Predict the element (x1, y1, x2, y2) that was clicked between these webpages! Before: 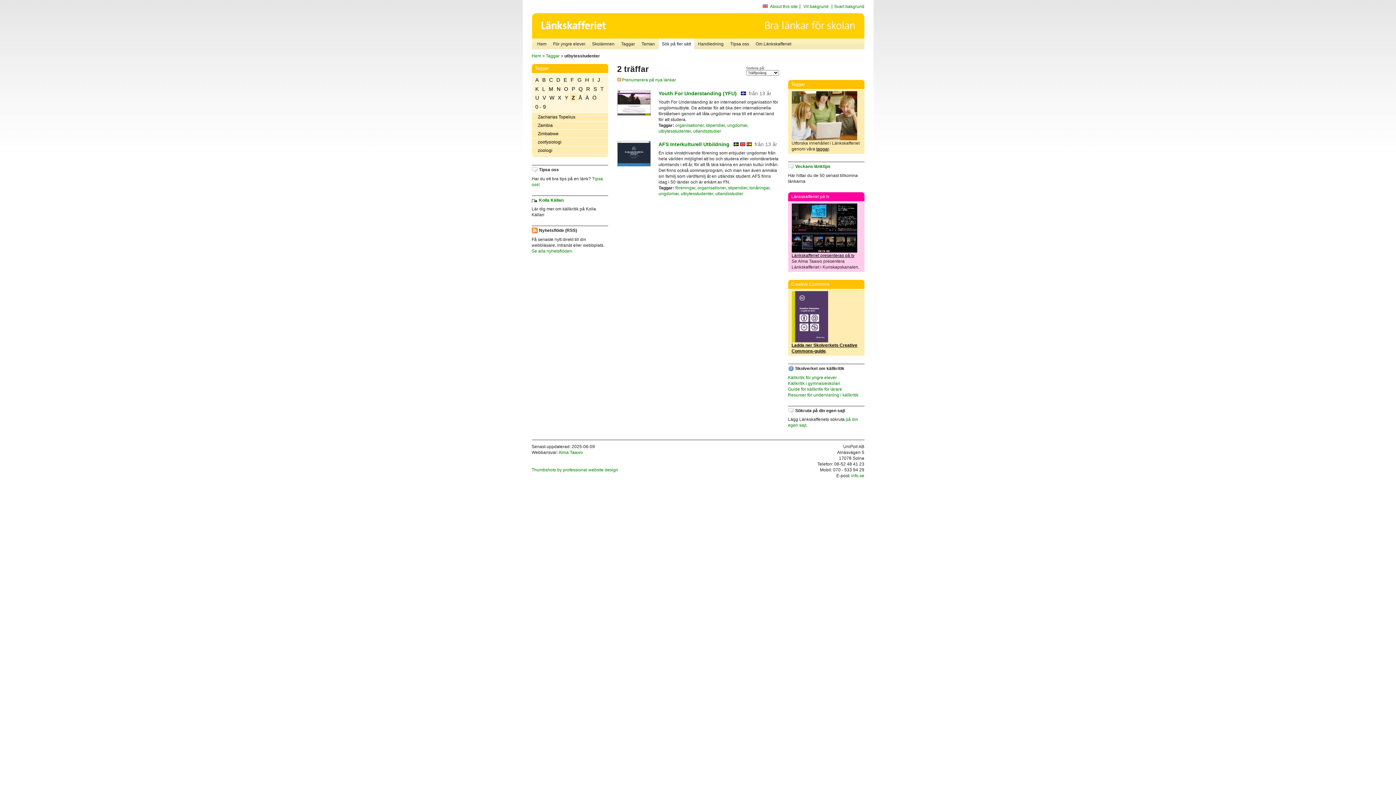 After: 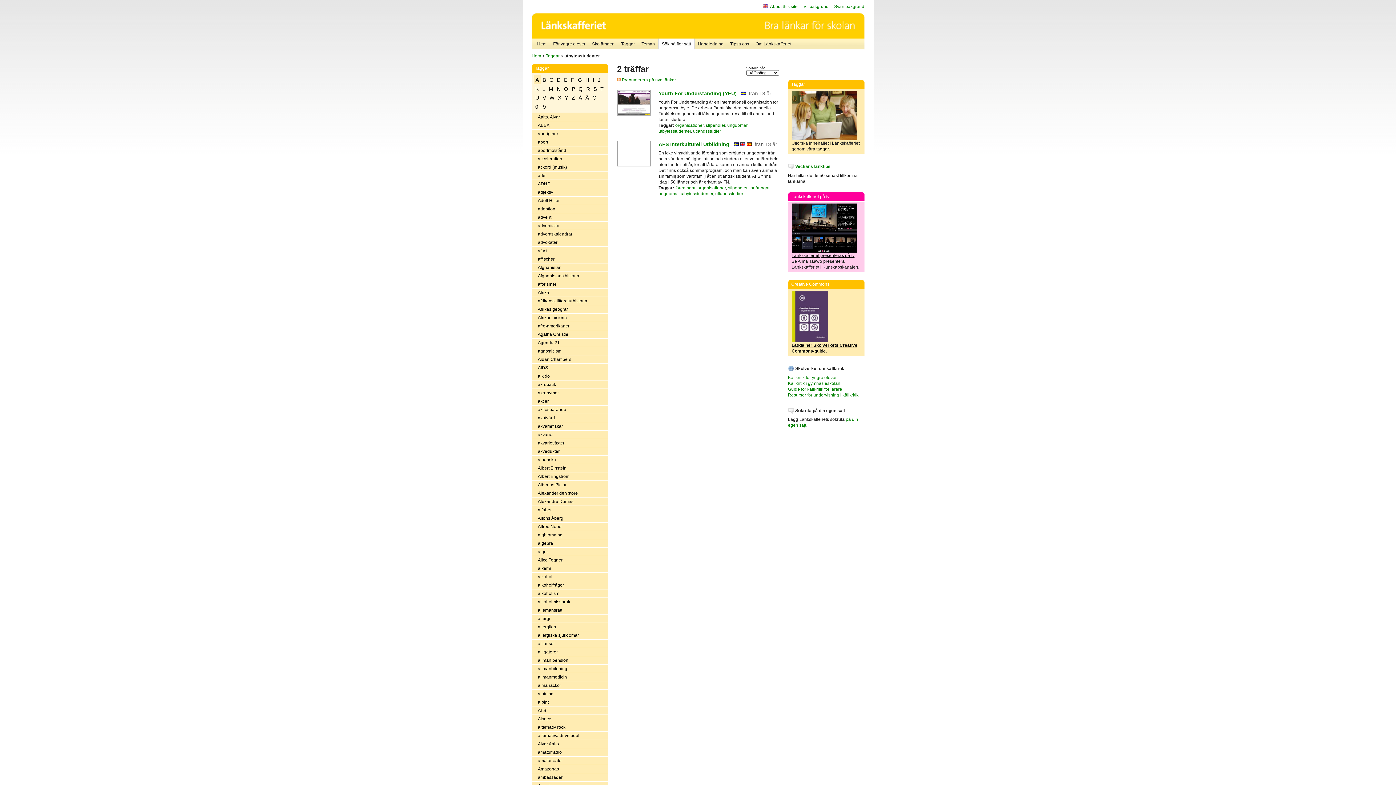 Action: label: A bbox: (533, 75, 540, 84)